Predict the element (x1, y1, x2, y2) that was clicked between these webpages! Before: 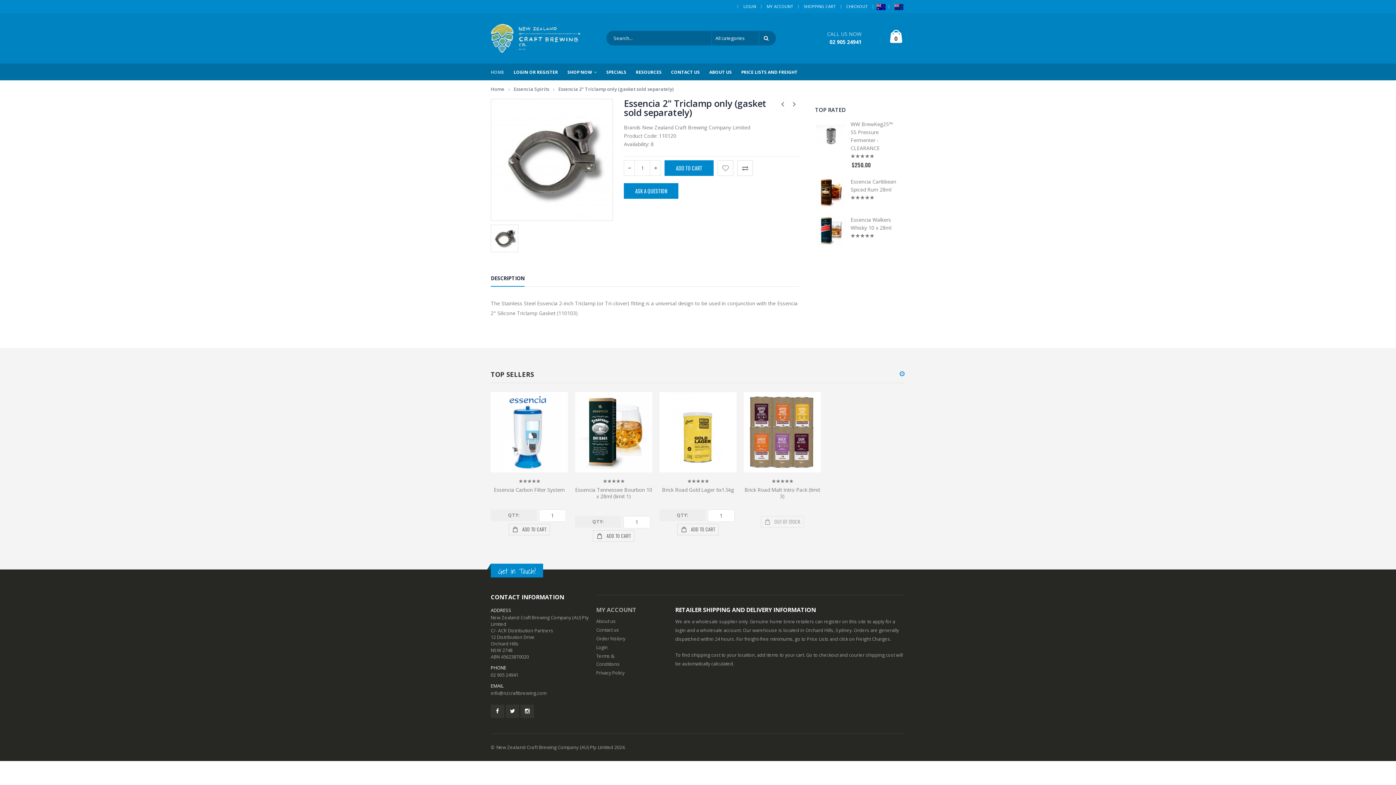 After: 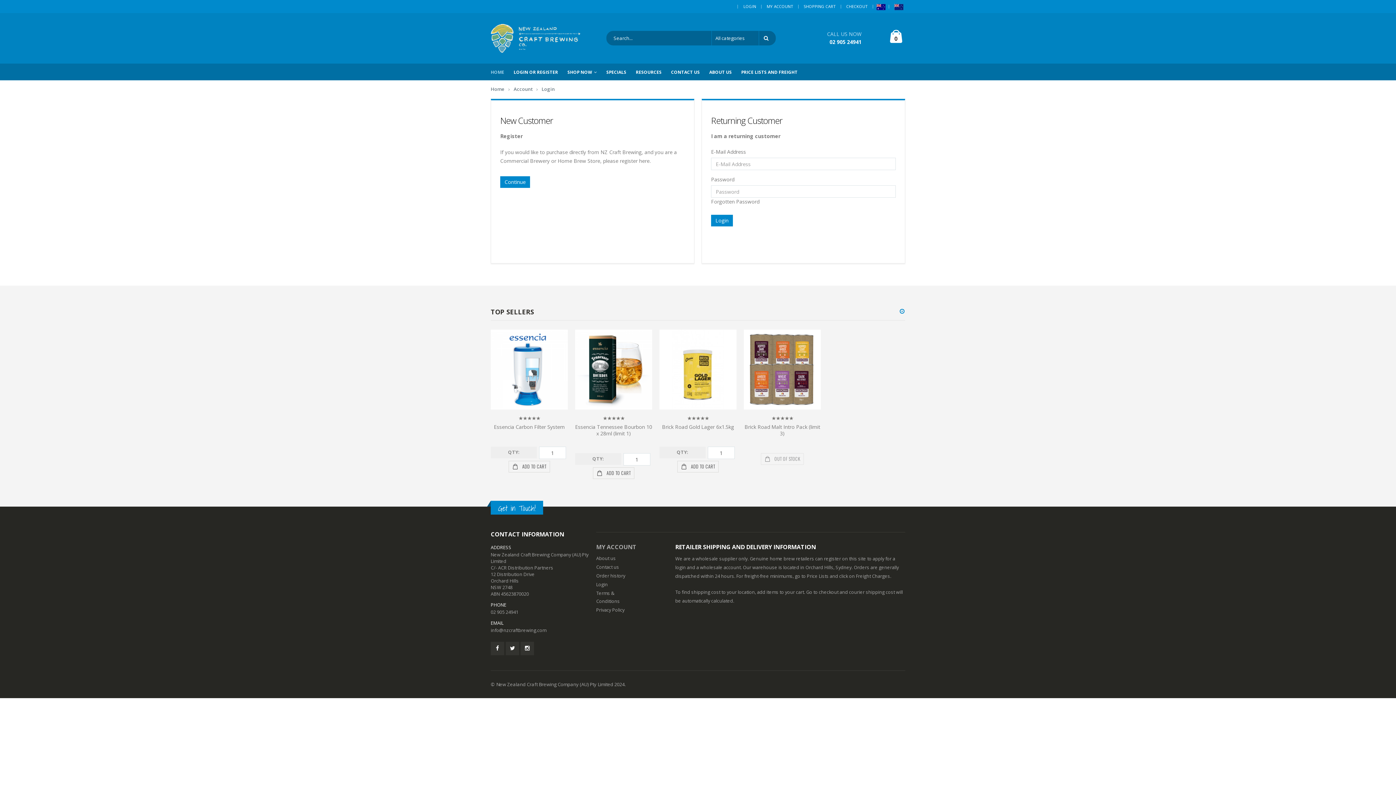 Action: label: MY ACCOUNT bbox: (596, 606, 636, 614)